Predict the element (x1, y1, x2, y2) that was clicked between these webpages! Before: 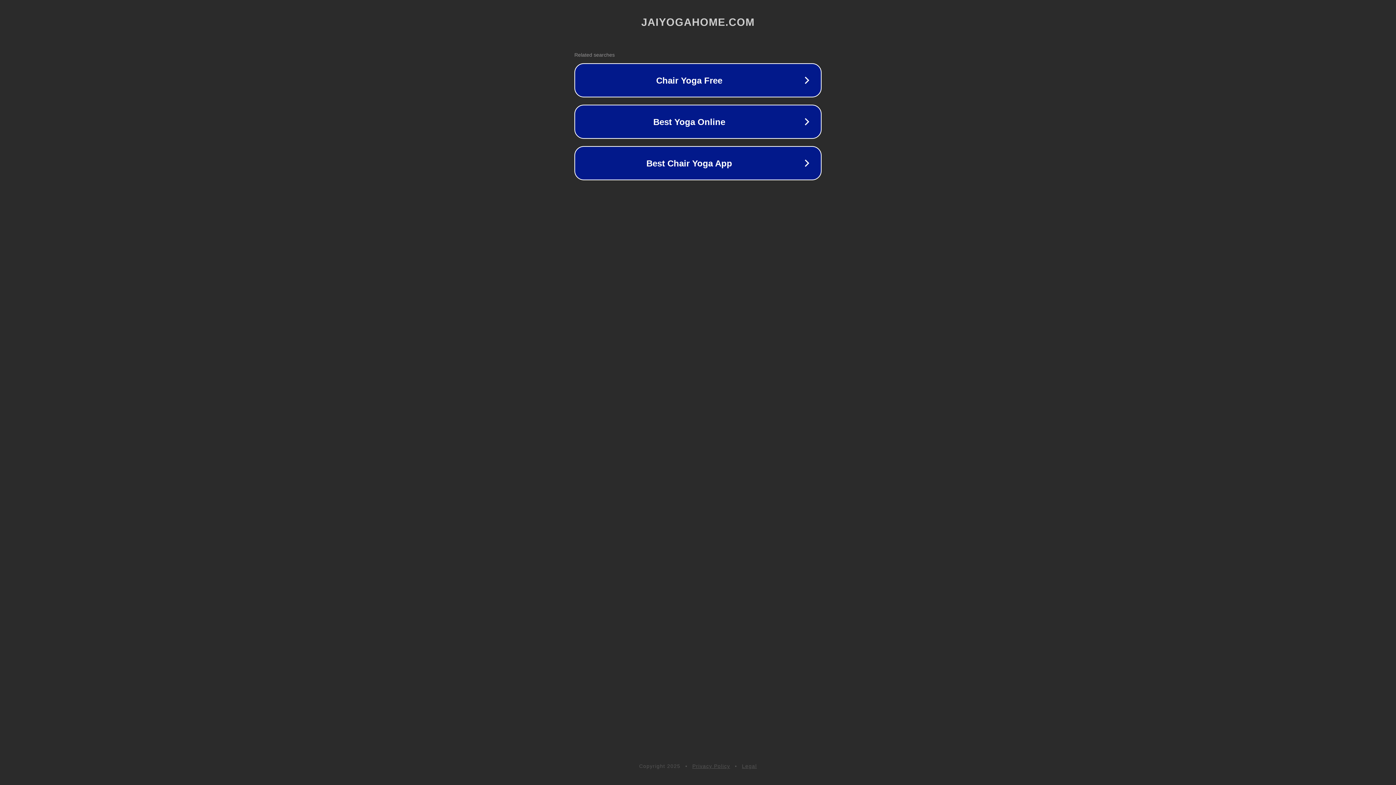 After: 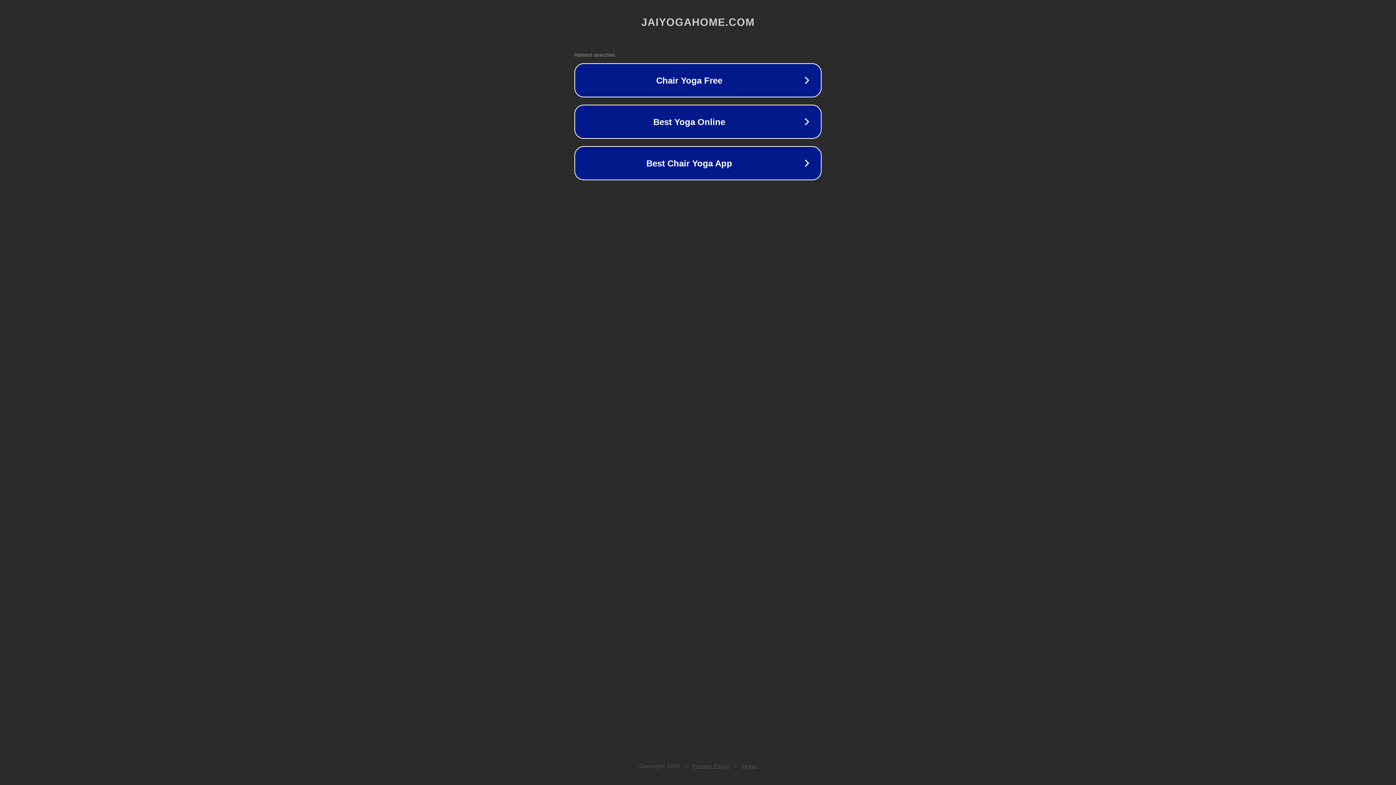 Action: bbox: (742, 763, 757, 769) label: Legal